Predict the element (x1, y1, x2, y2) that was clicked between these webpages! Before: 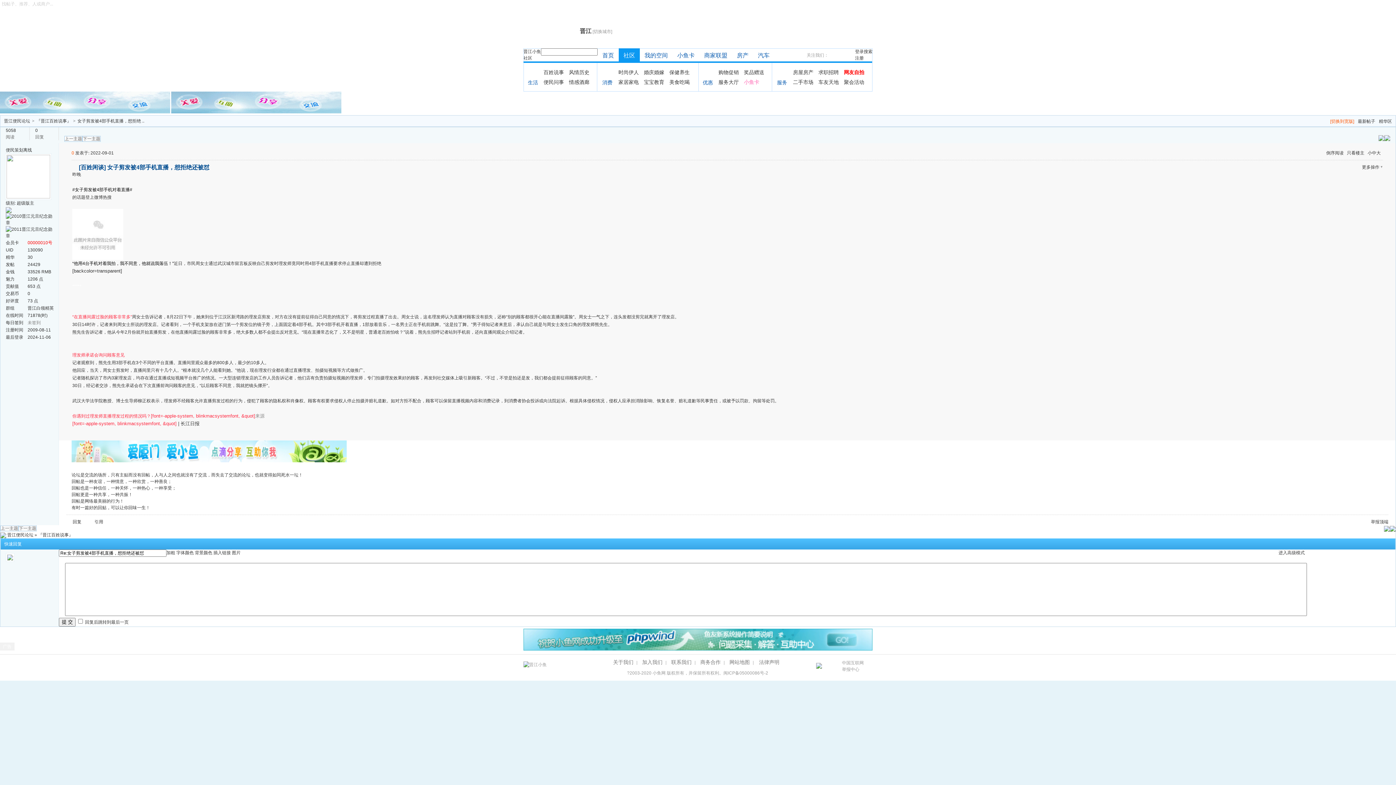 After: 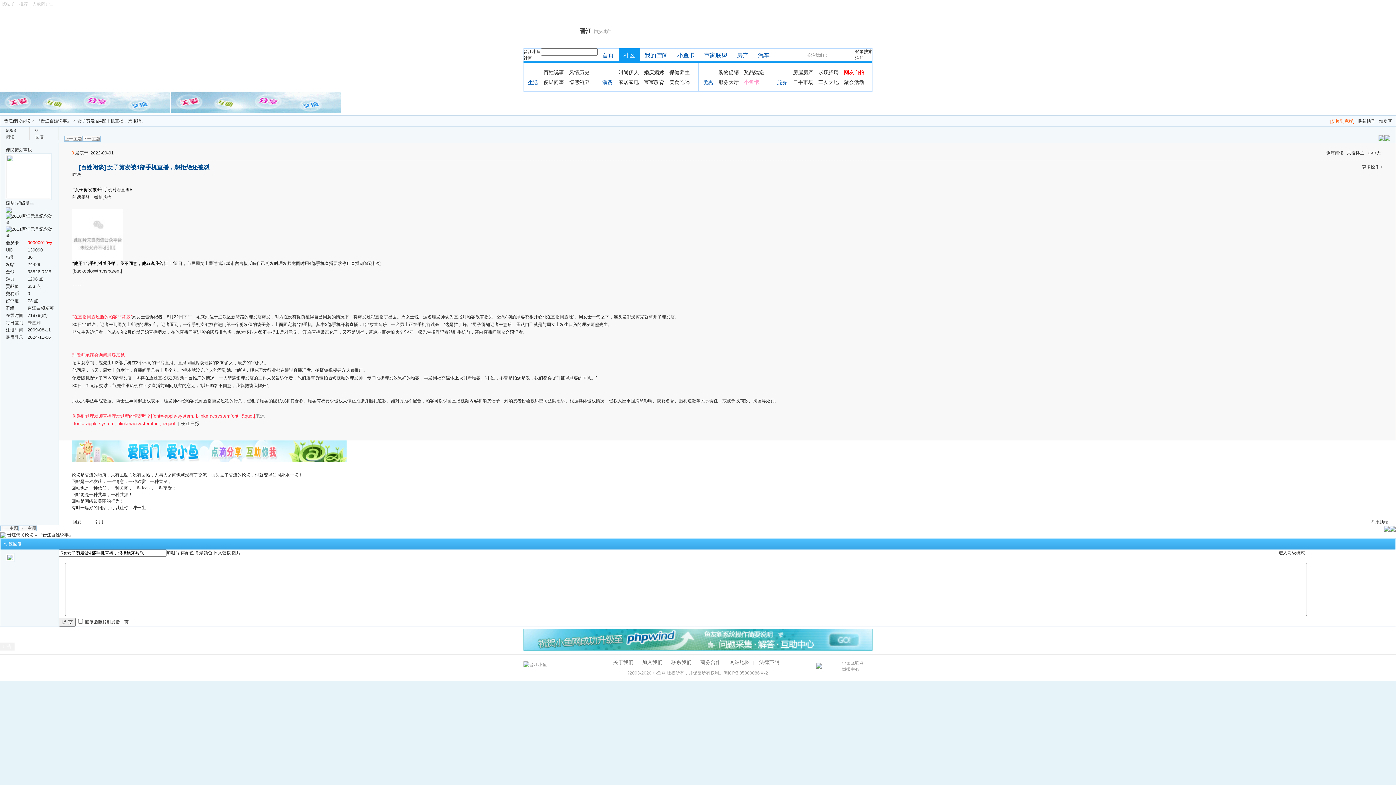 Action: bbox: (1380, 519, 1388, 524) label: 顶端